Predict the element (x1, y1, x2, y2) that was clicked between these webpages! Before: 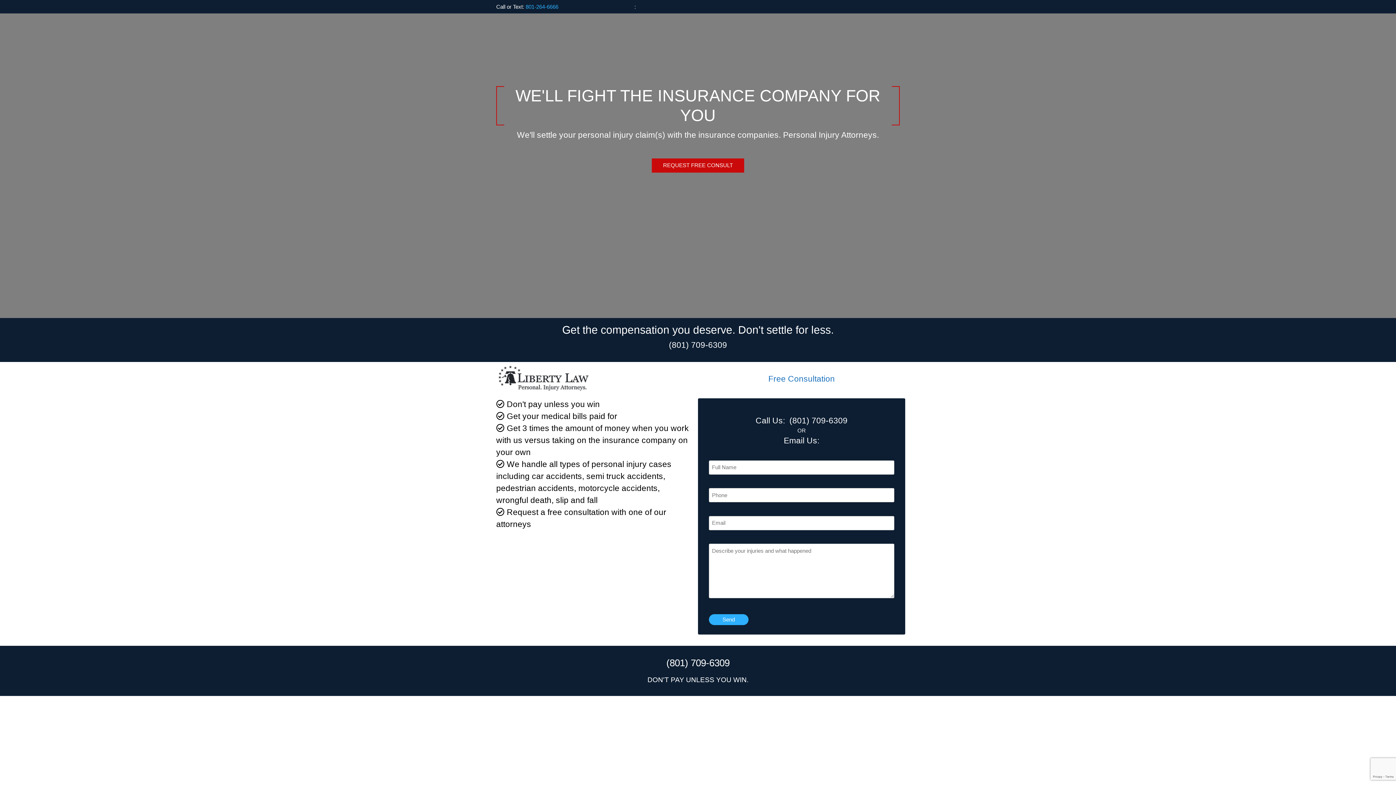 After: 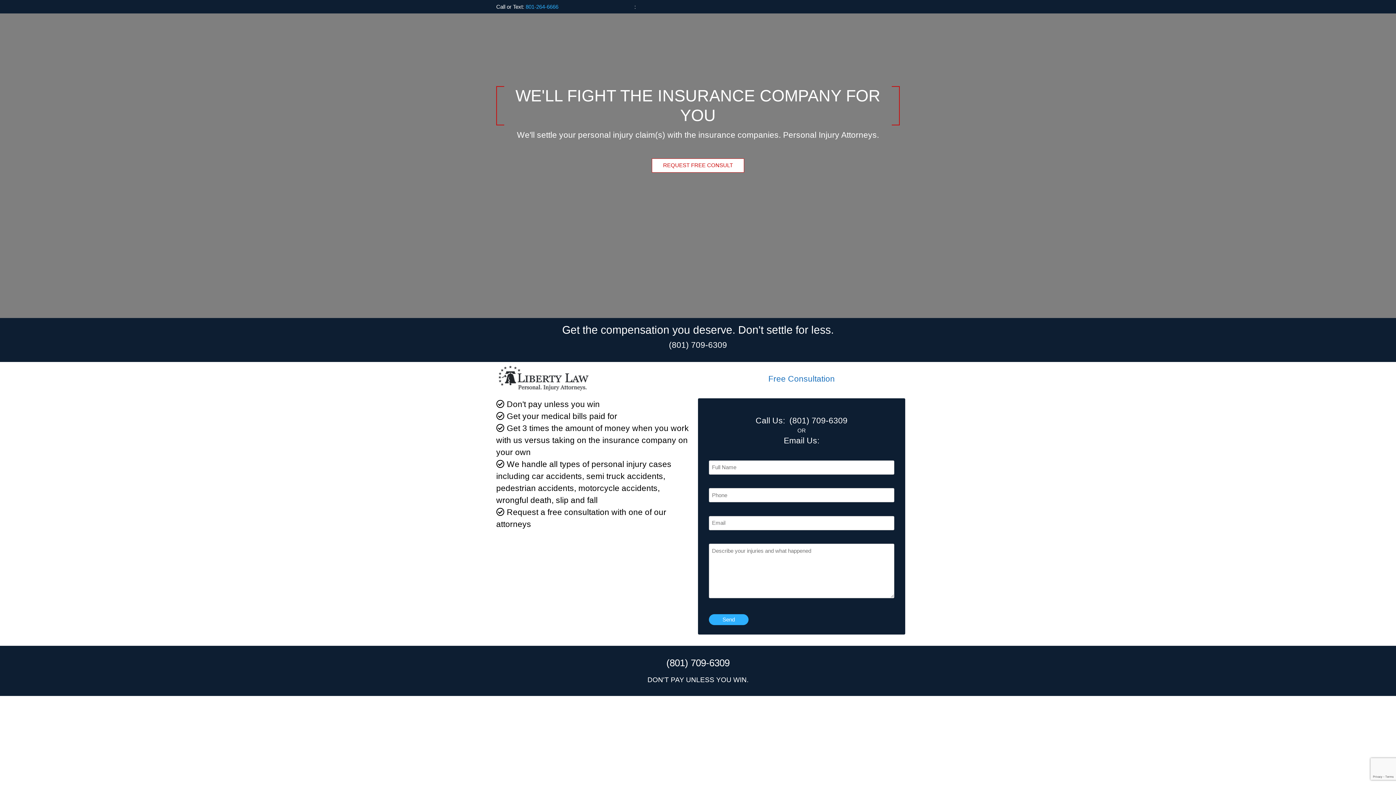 Action: bbox: (652, 158, 744, 172) label: REQUEST FREE CONSULT